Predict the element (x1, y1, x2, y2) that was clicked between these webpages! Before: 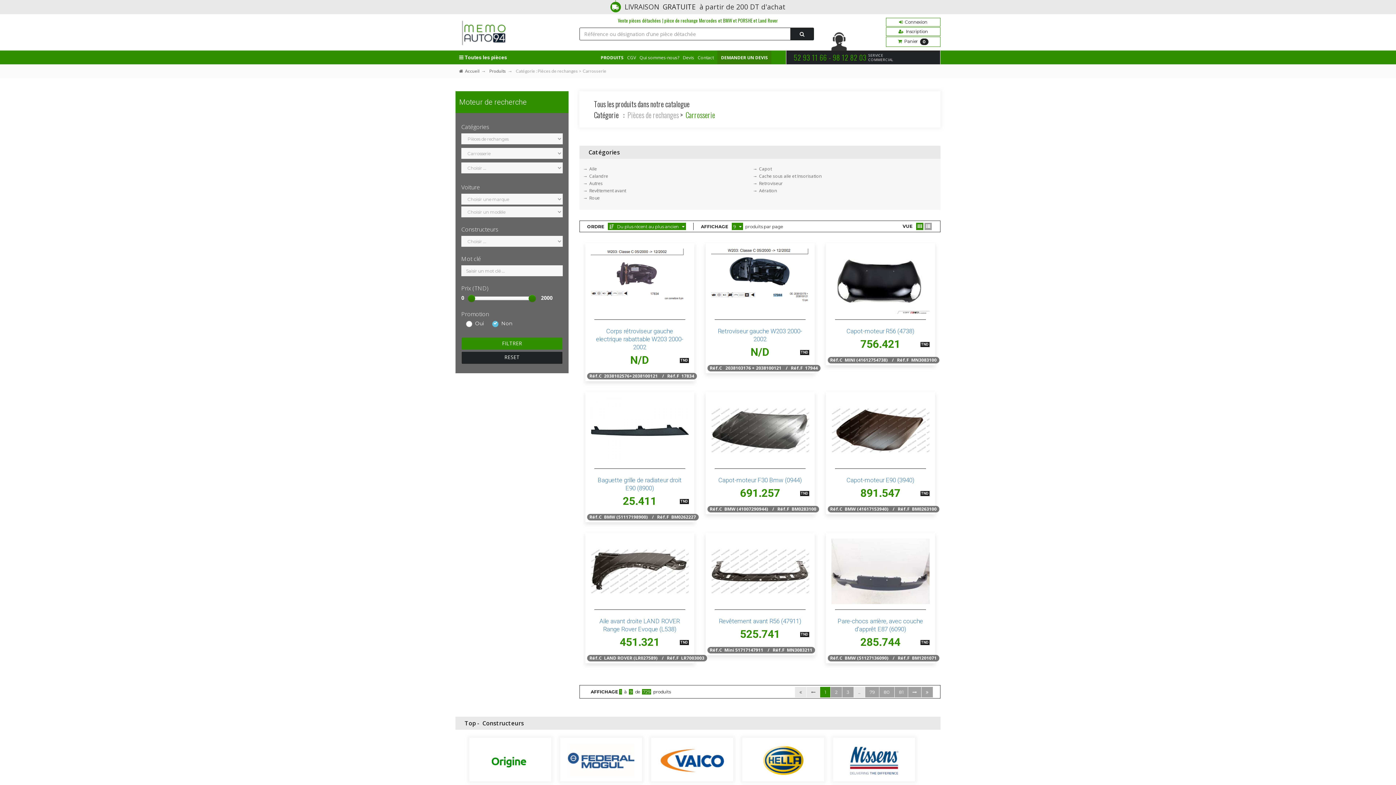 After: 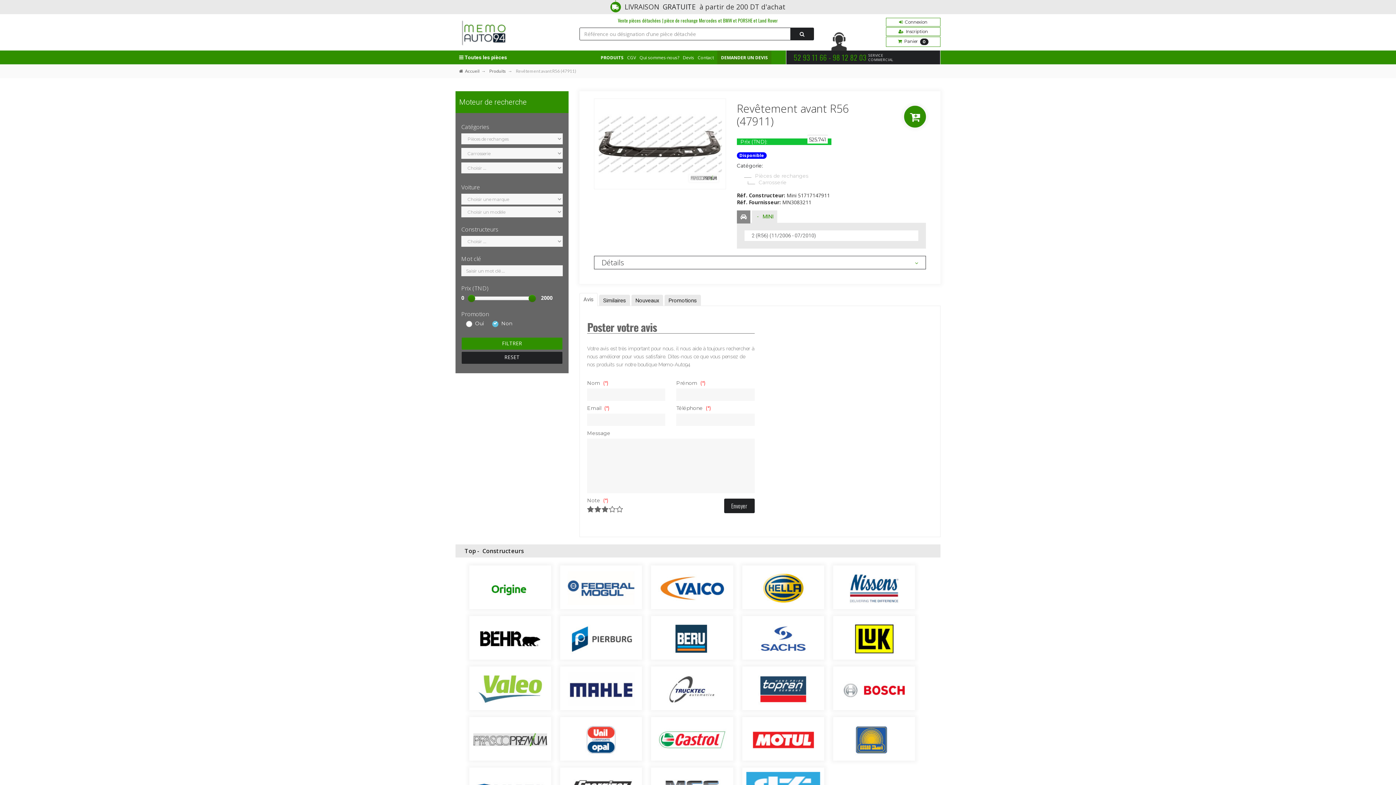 Action: label: Revêtement avant R56 (47911) bbox: (719, 617, 801, 625)